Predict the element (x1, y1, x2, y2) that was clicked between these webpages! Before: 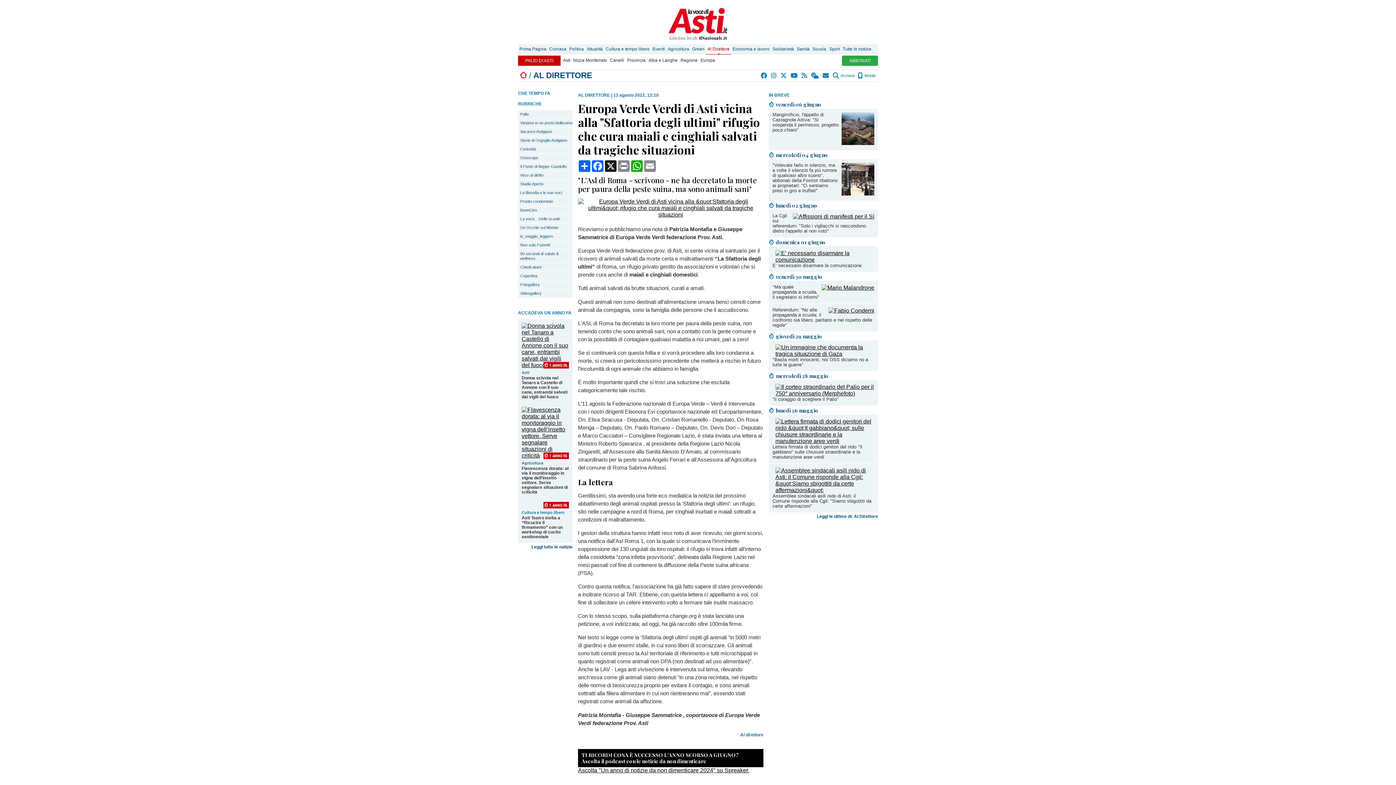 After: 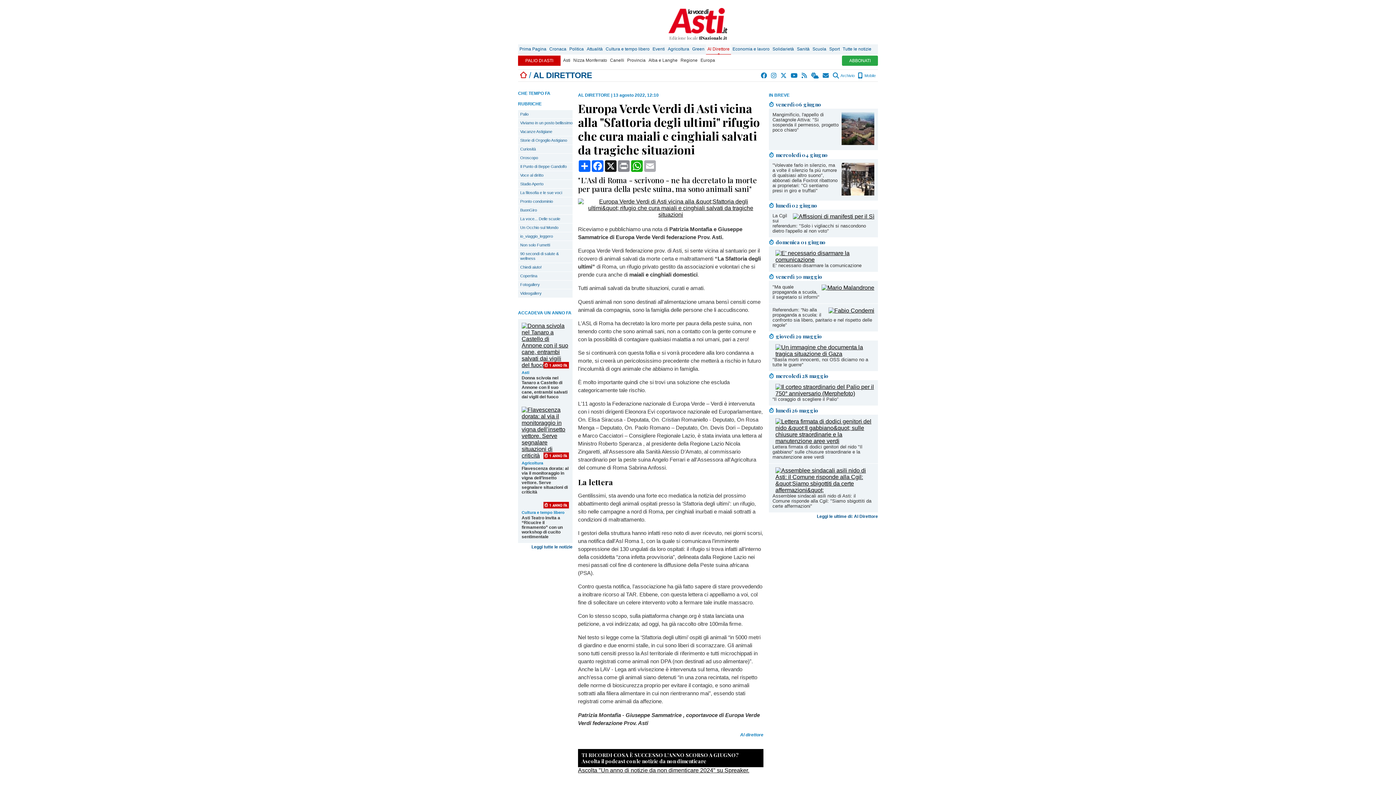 Action: label: Email bbox: (643, 160, 656, 172)